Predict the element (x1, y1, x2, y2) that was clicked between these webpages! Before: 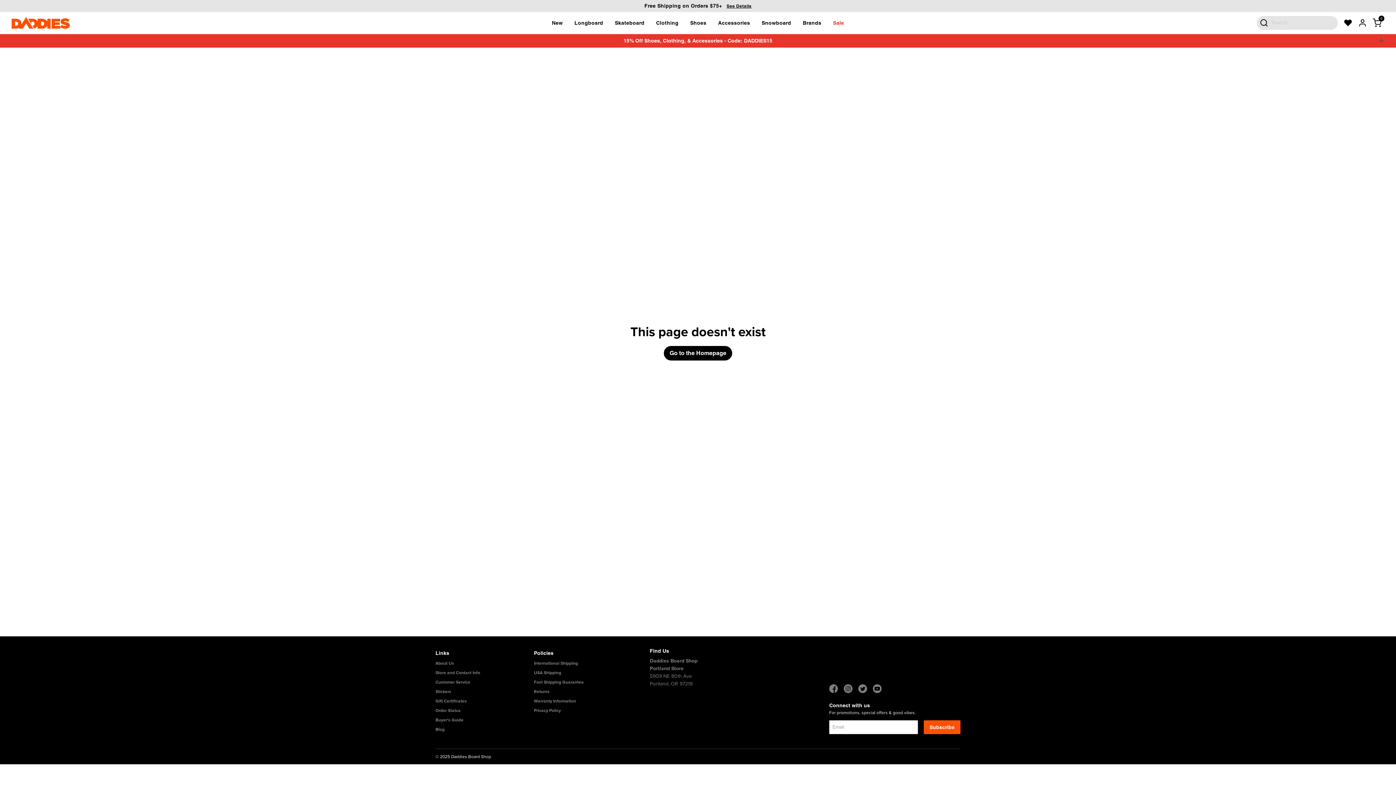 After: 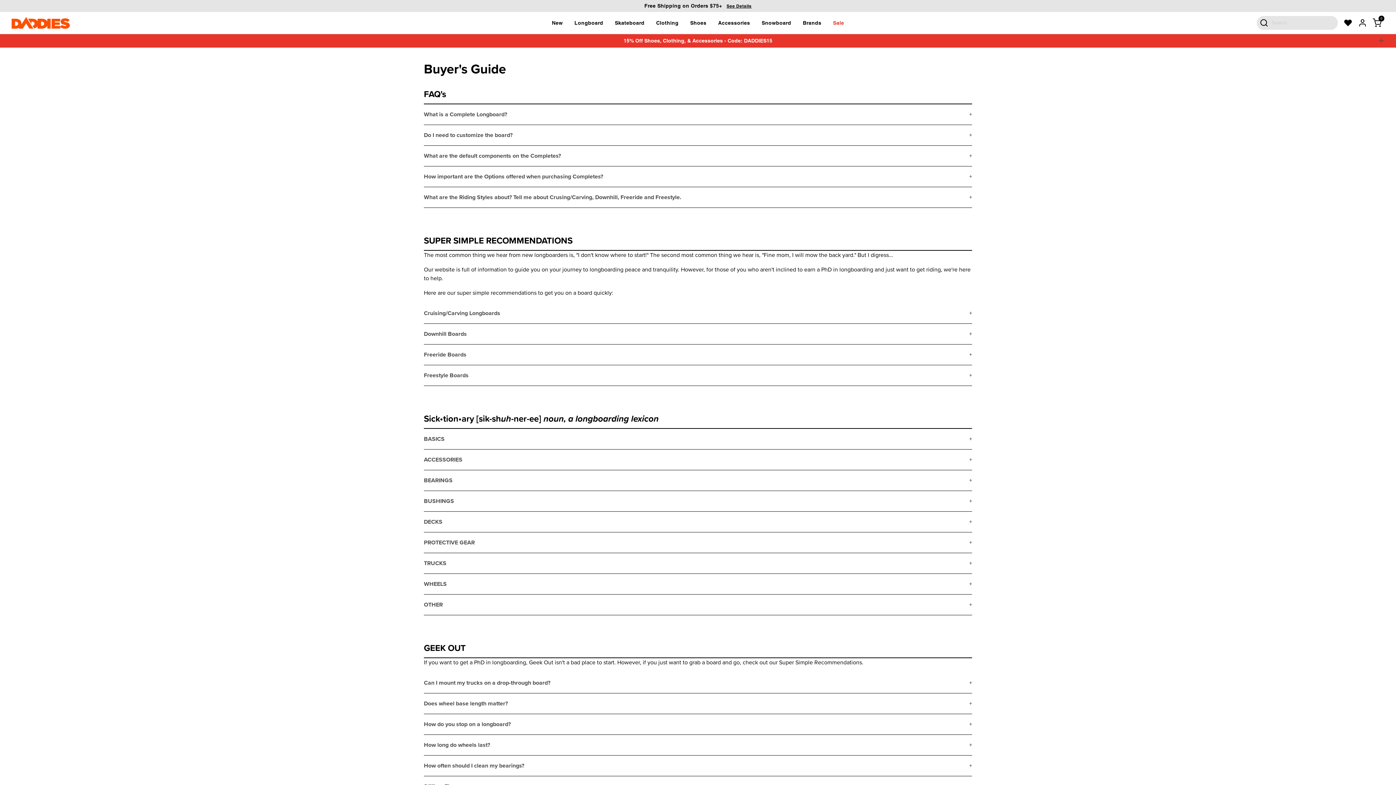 Action: label: Buyer's Guide bbox: (435, 715, 534, 725)